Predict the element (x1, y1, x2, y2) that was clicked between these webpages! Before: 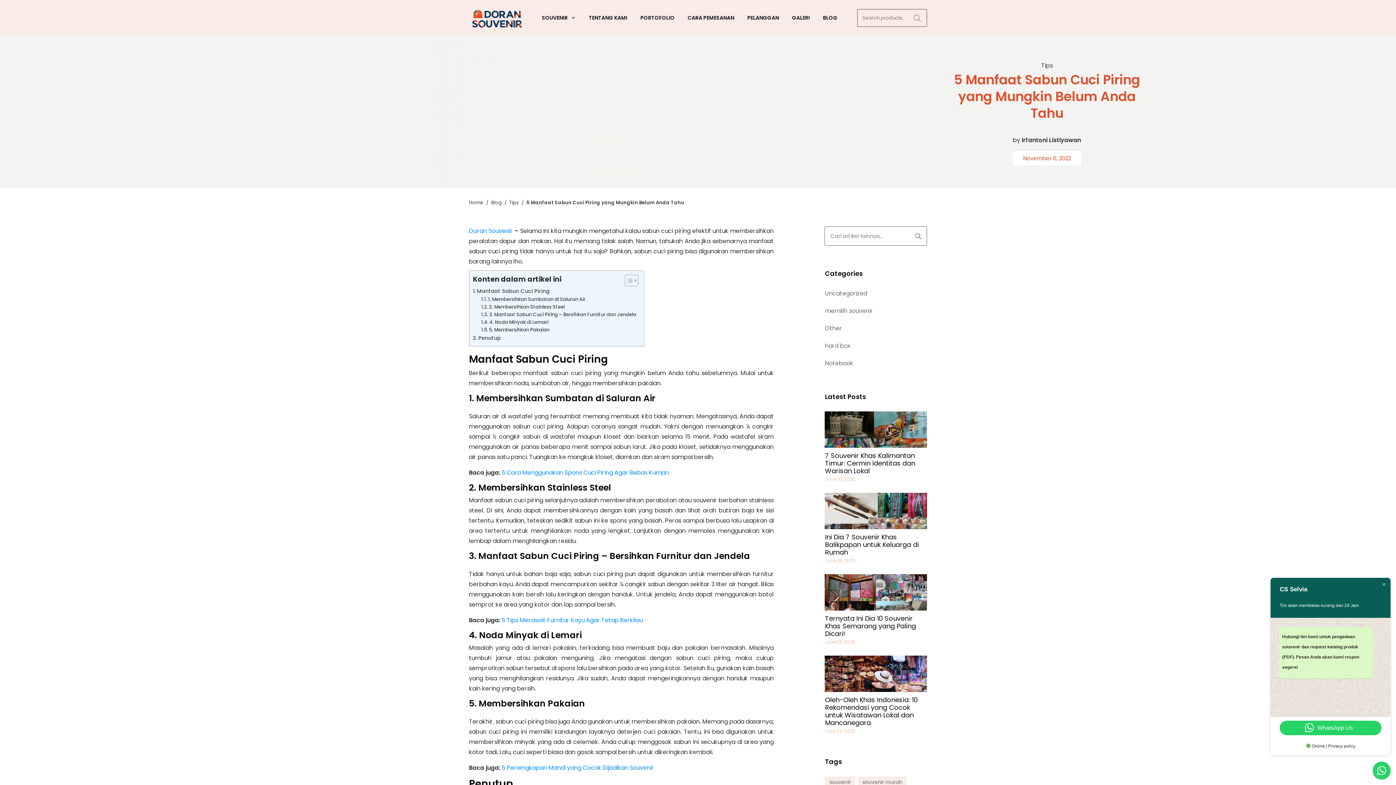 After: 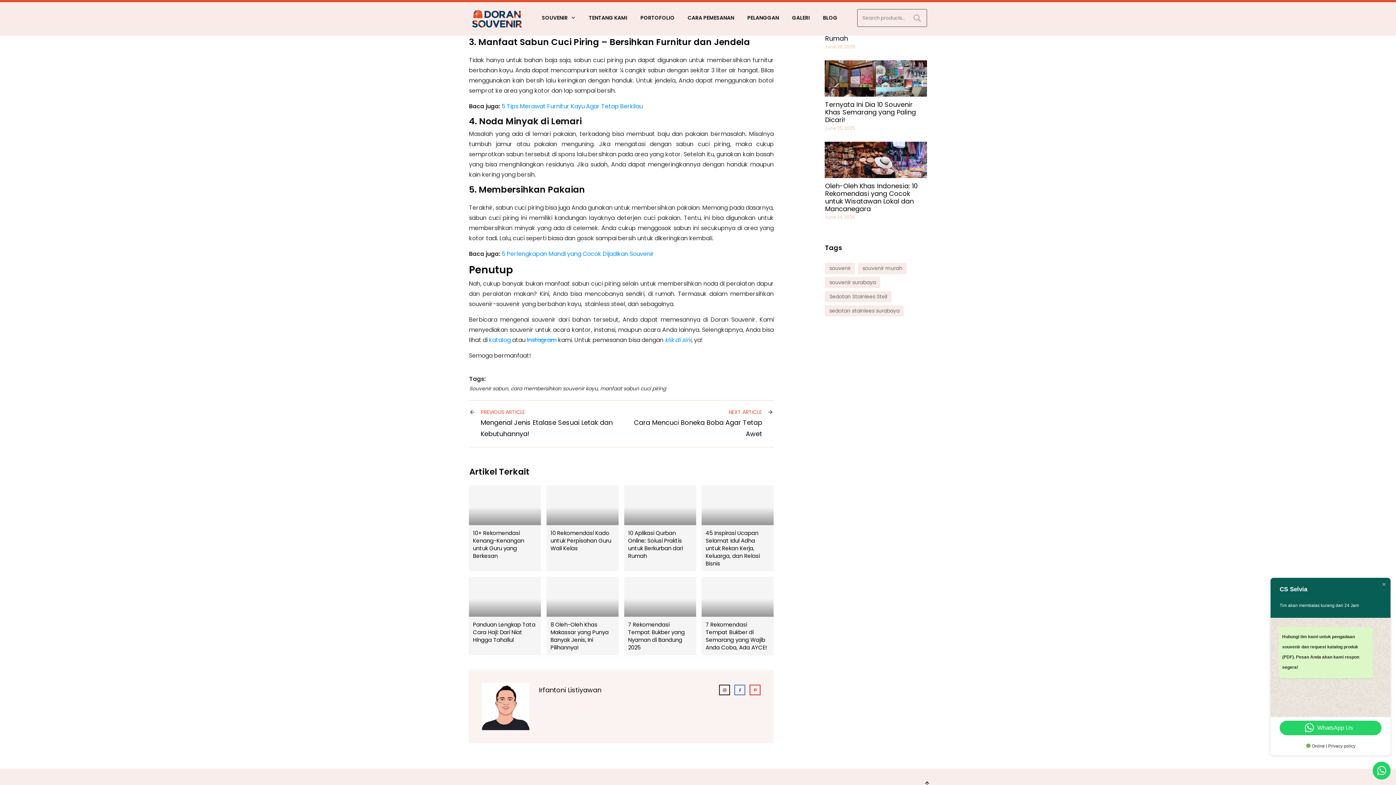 Action: label: 3. Manfaat Sabun Cuci Piring – Bersihkan Furnitur dan Jendela bbox: (481, 311, 636, 318)